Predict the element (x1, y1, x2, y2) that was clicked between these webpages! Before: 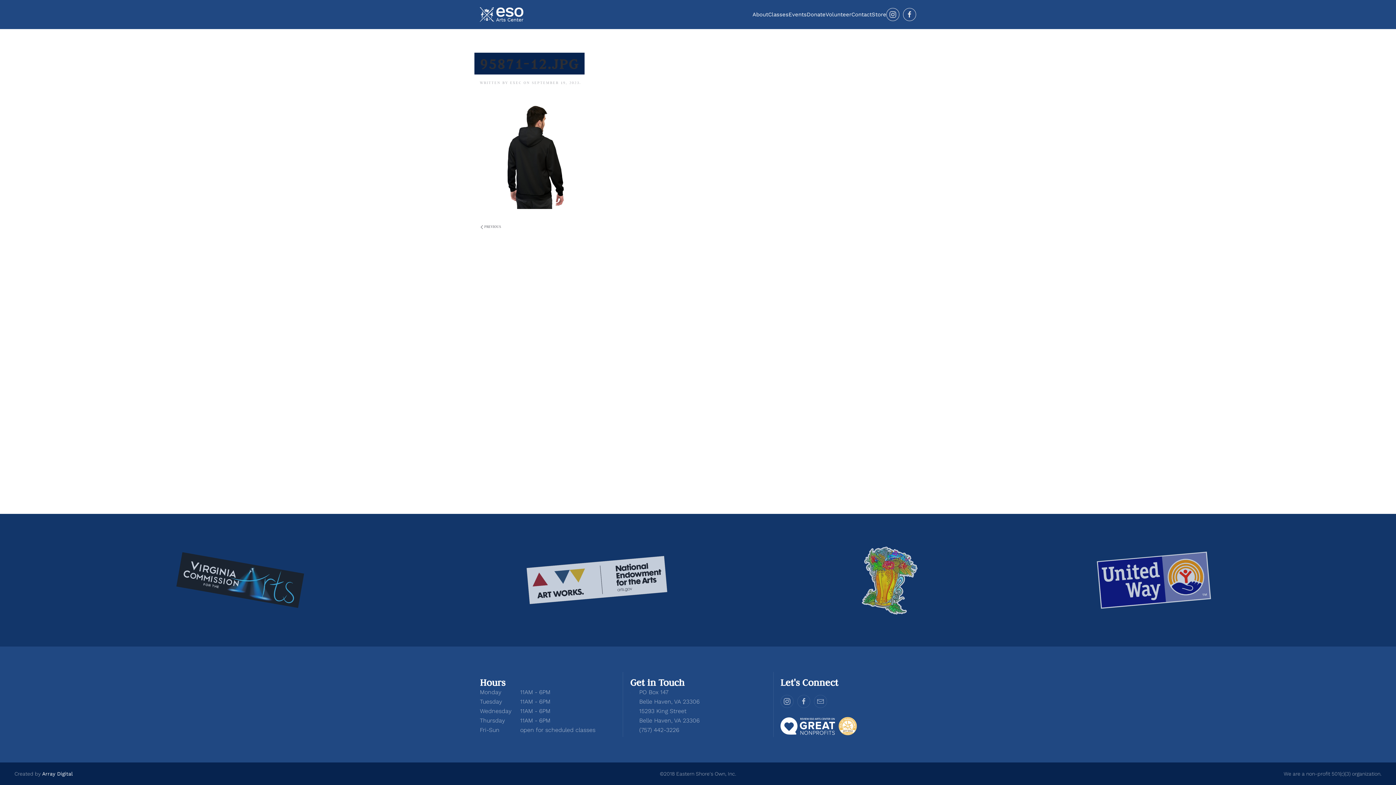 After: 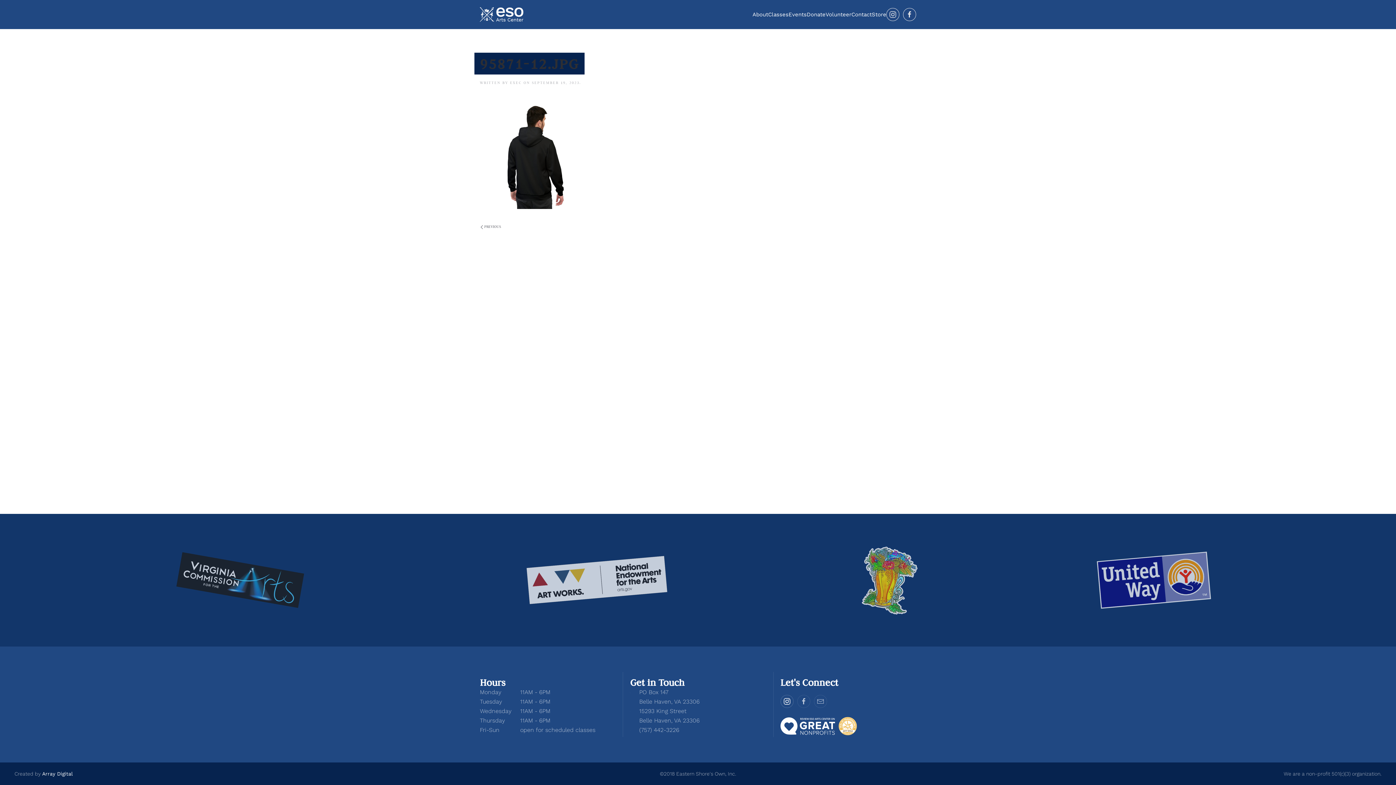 Action: bbox: (780, 695, 793, 708)